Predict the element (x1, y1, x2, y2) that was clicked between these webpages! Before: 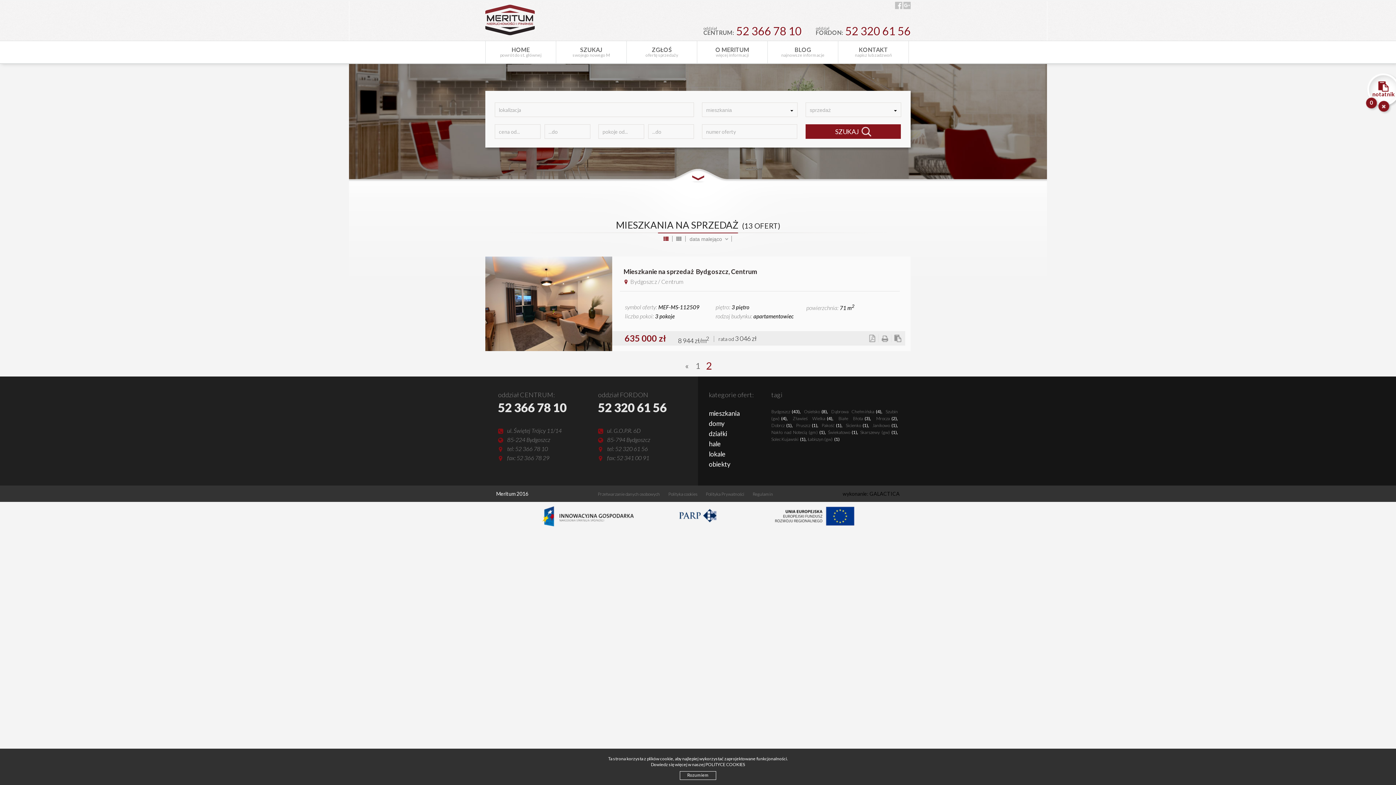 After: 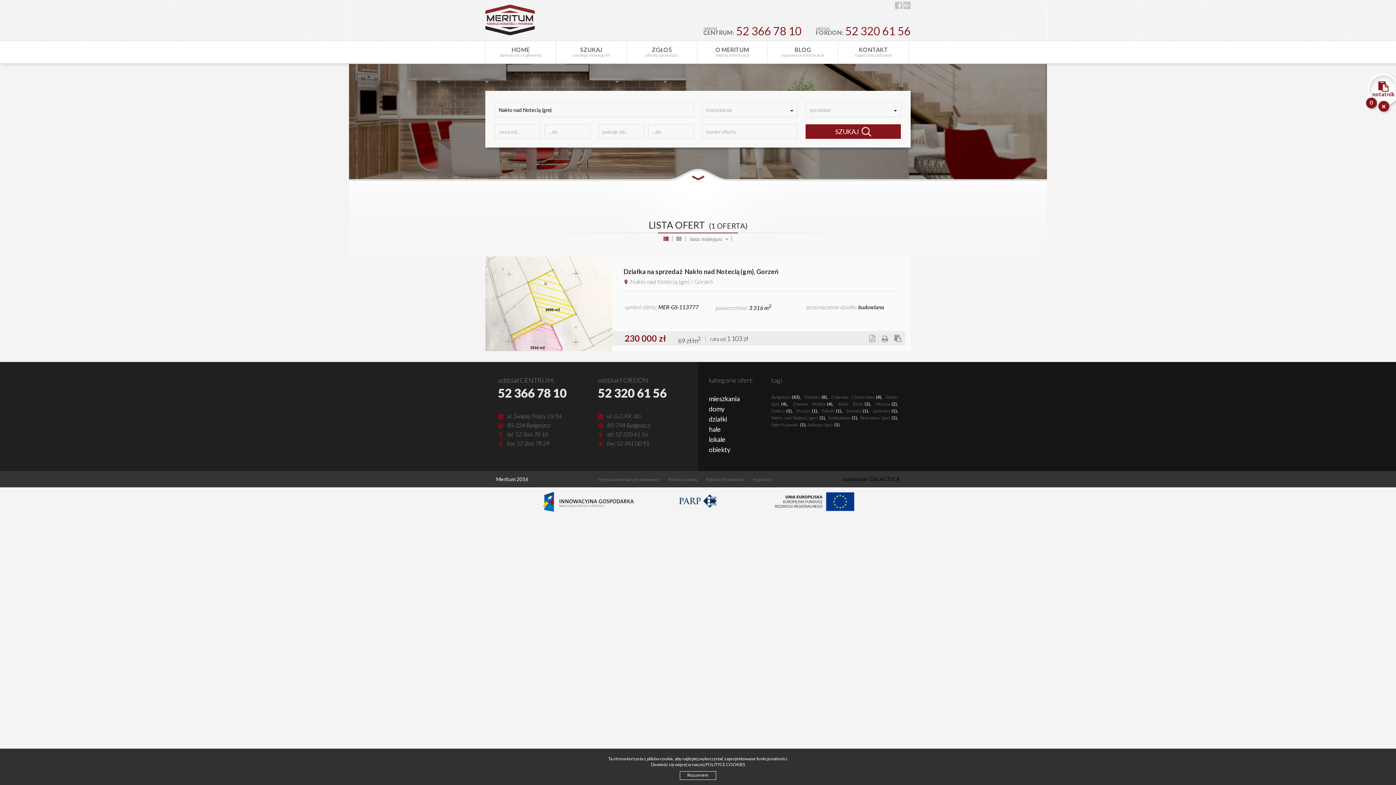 Action: label: Nakło nad Notecią (gm)(1) bbox: (771, 429, 825, 435)